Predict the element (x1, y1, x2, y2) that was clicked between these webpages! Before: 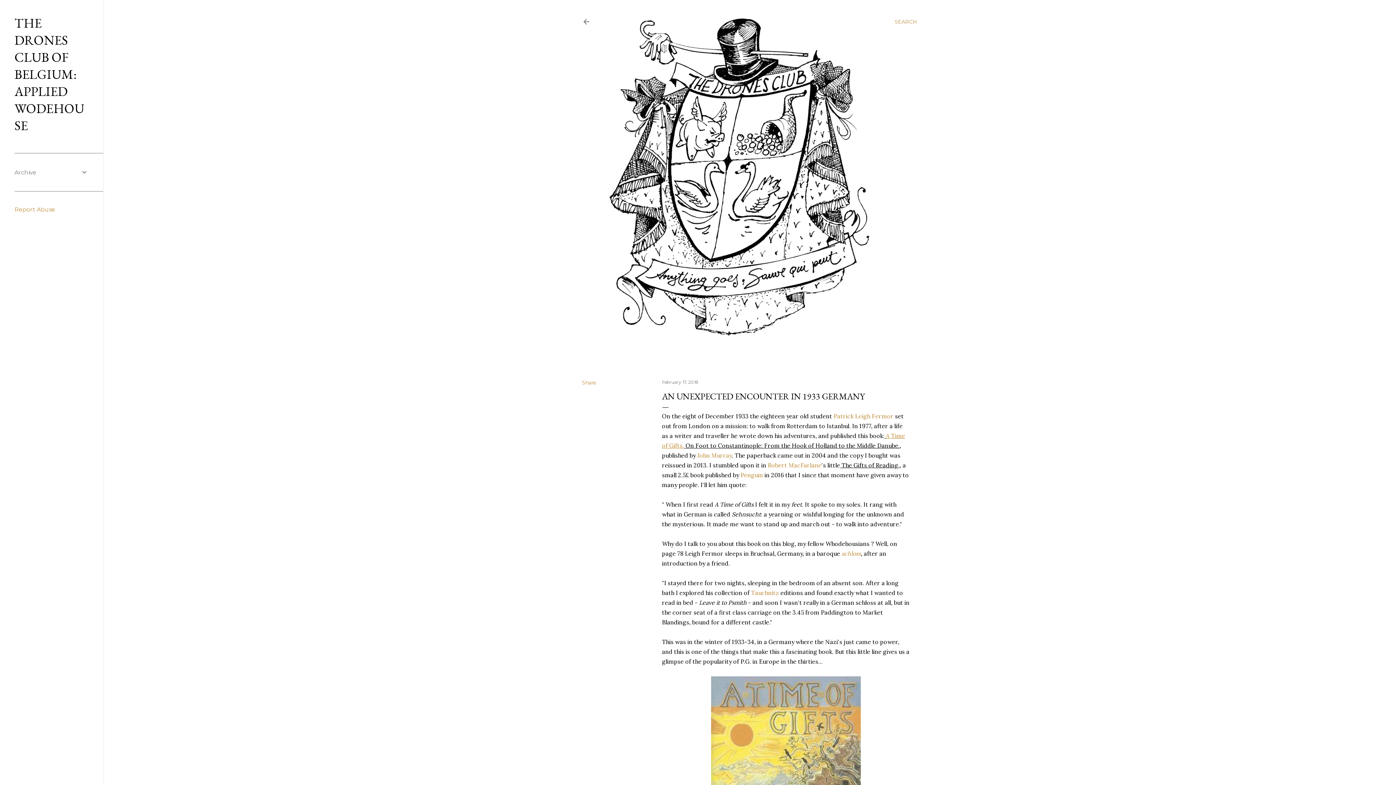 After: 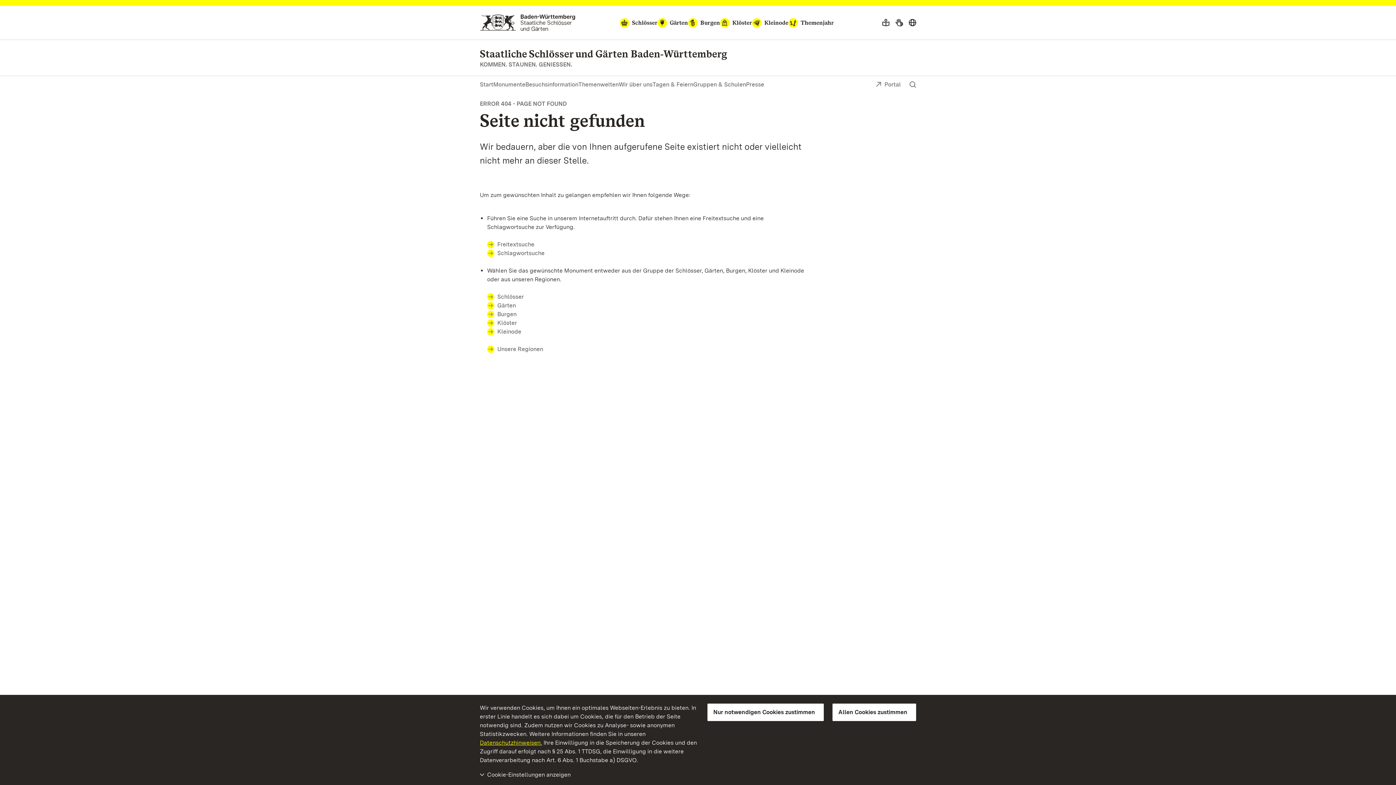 Action: label: schloss bbox: (841, 550, 861, 557)